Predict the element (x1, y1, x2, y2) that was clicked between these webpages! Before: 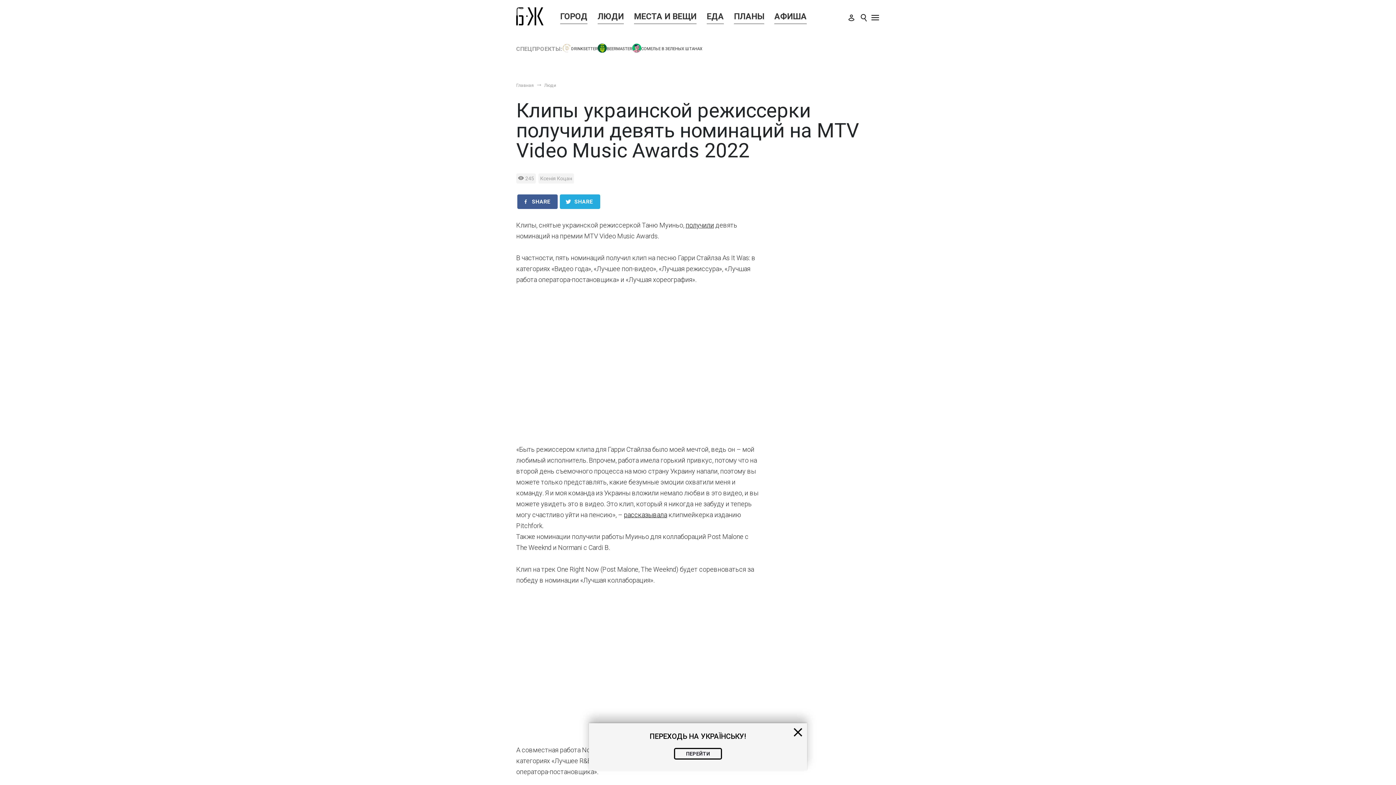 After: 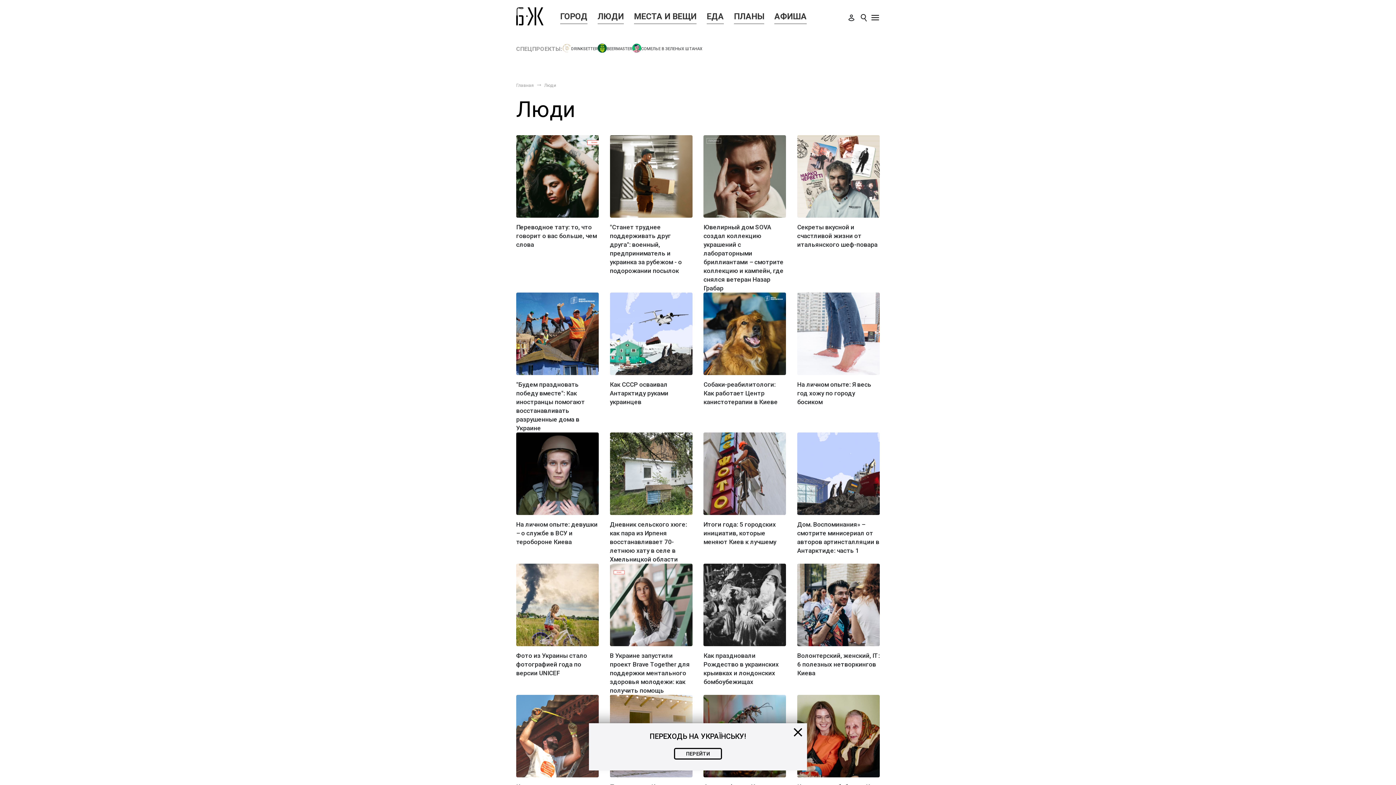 Action: label: ЛЮДИ bbox: (597, 9, 624, 23)